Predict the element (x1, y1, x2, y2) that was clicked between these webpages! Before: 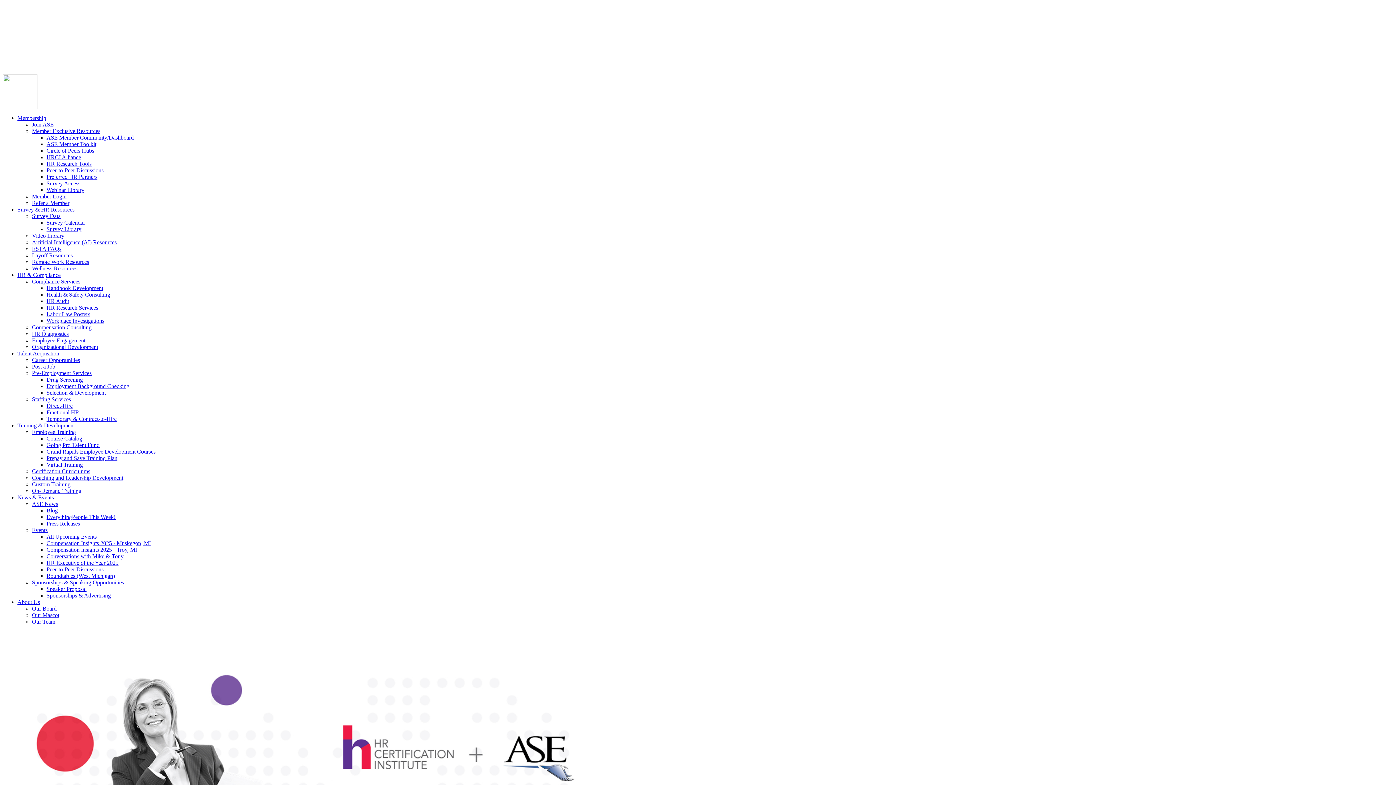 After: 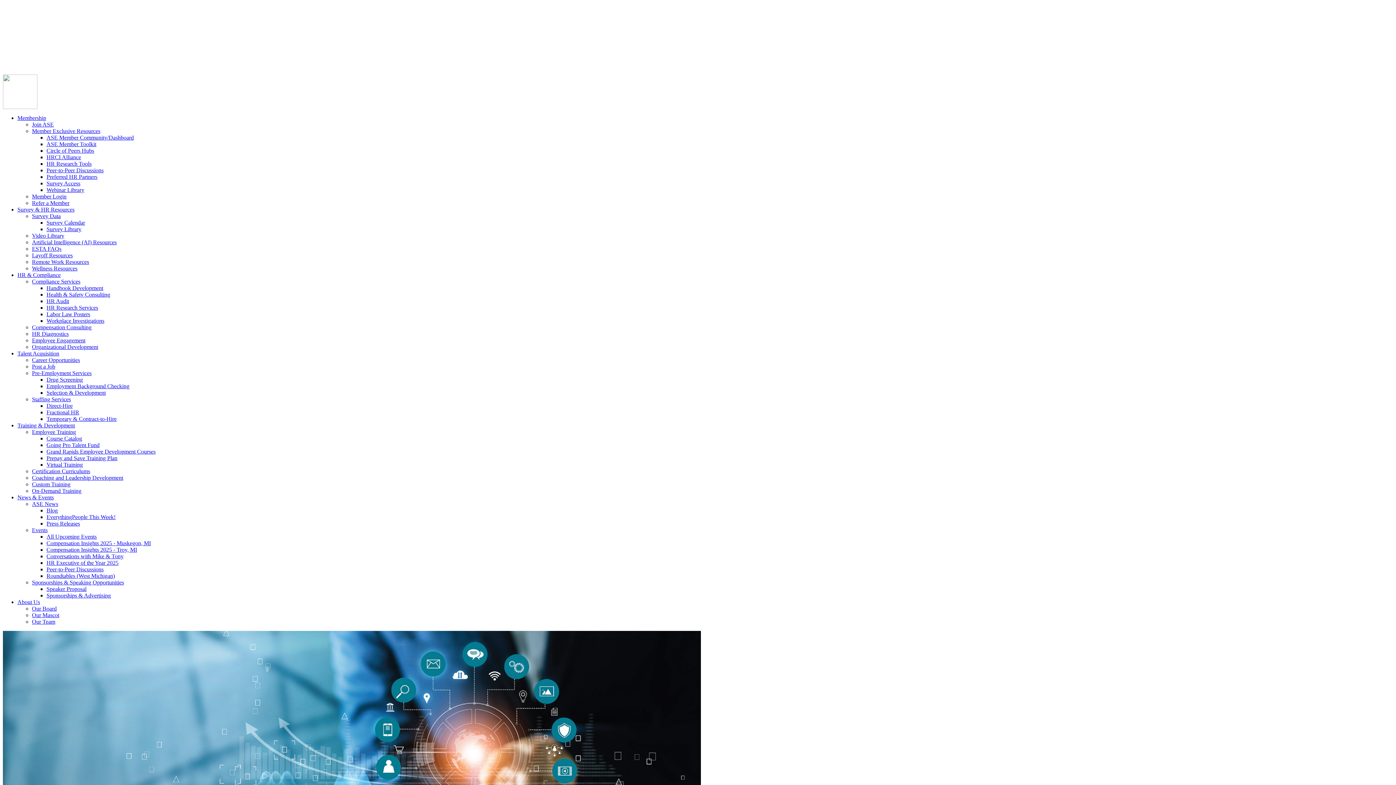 Action: label: HR Research Services bbox: (46, 304, 98, 310)